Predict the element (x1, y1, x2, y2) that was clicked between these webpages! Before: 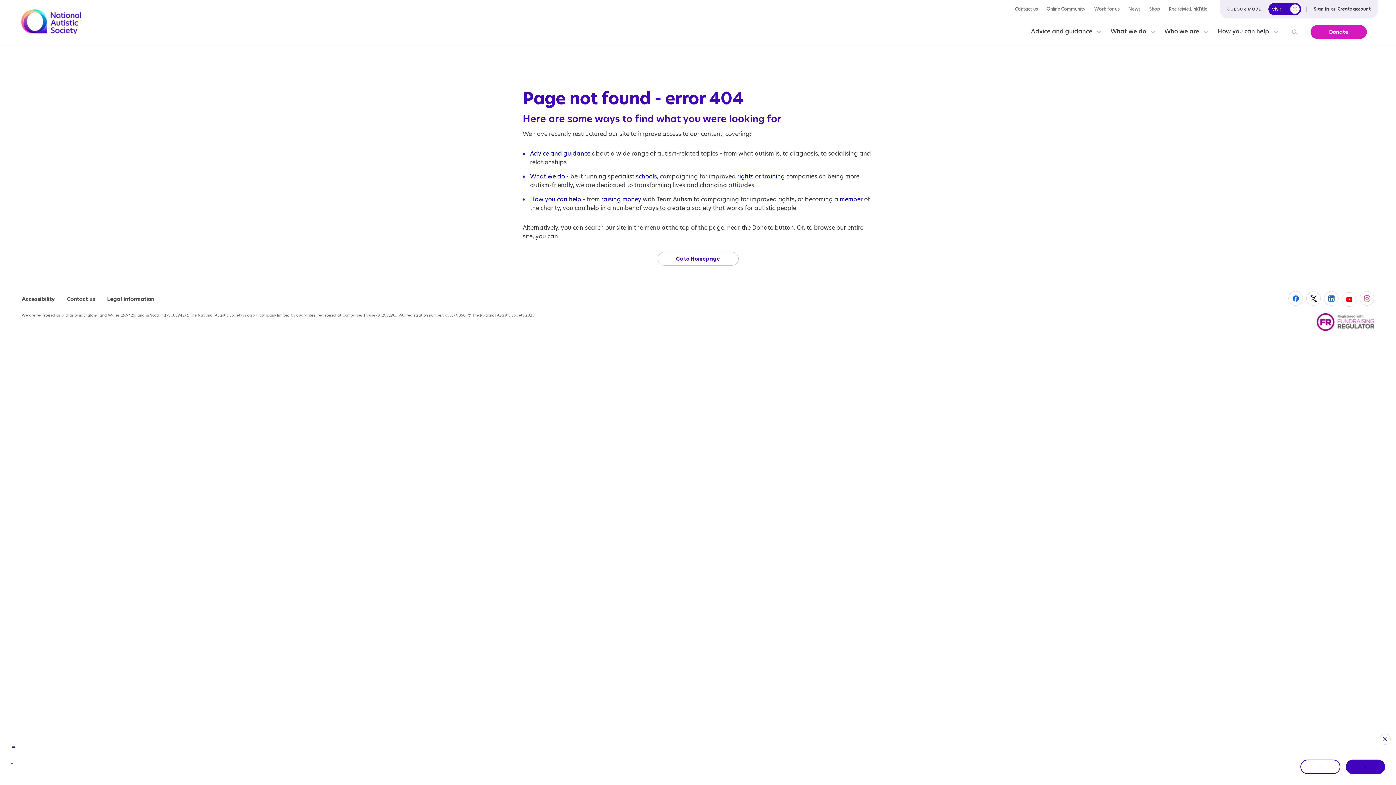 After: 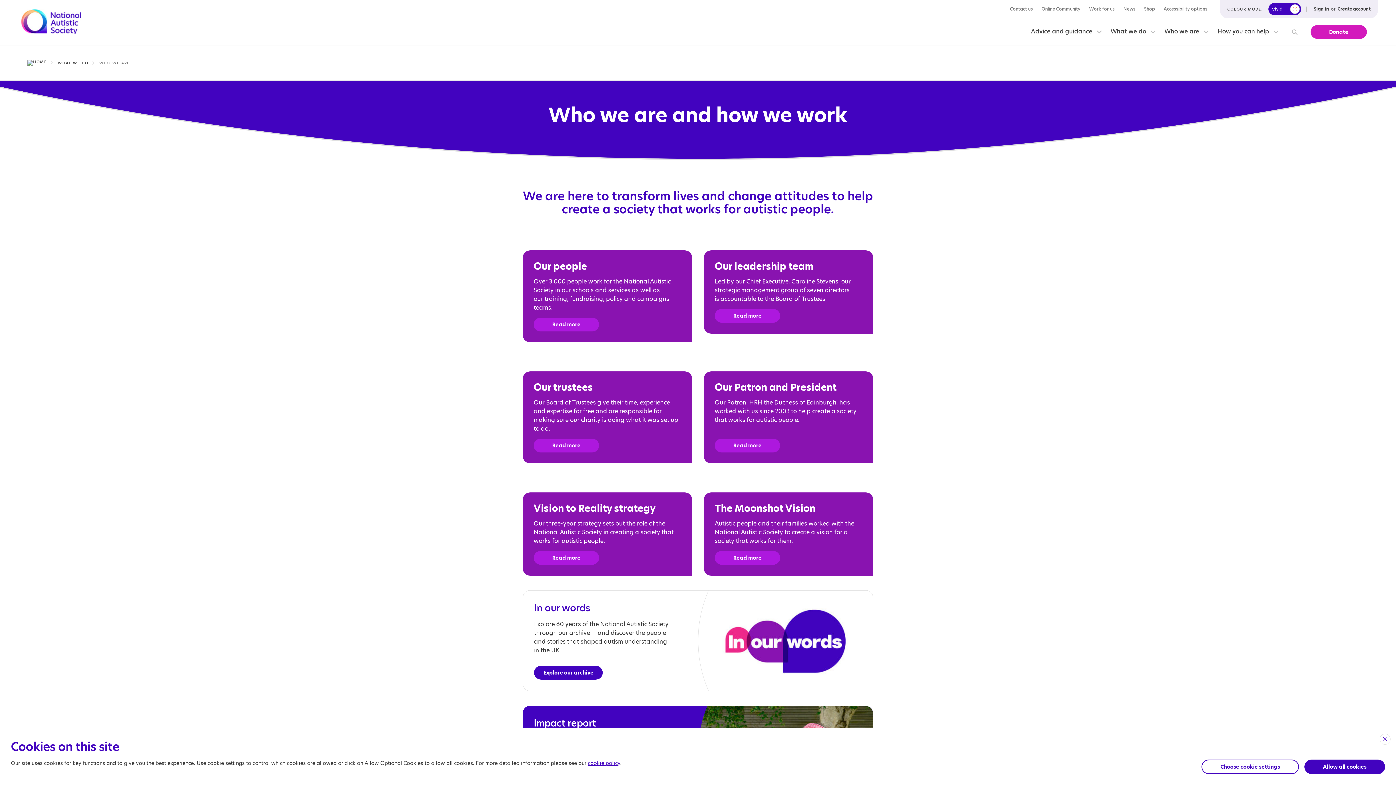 Action: bbox: (1155, 24, 1208, 38) label: Who we are